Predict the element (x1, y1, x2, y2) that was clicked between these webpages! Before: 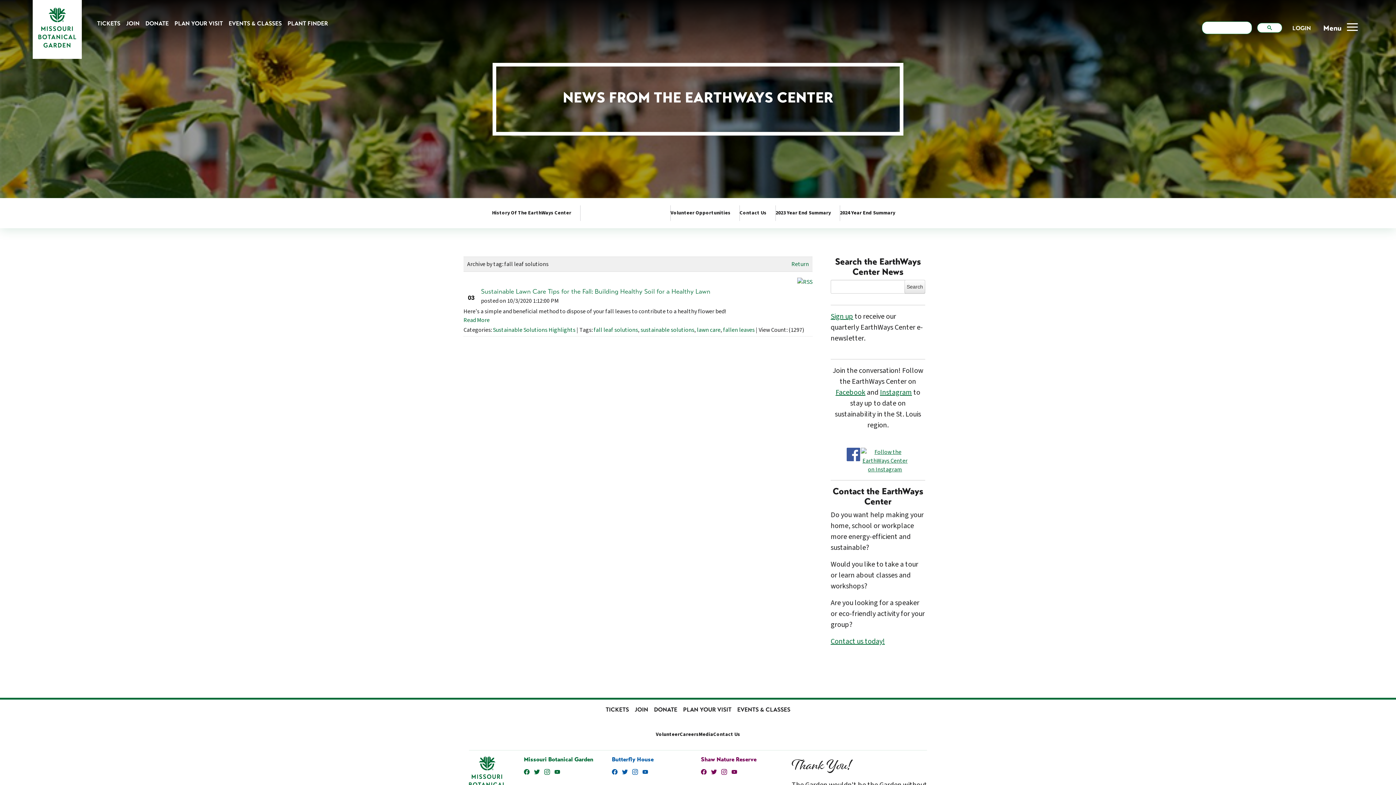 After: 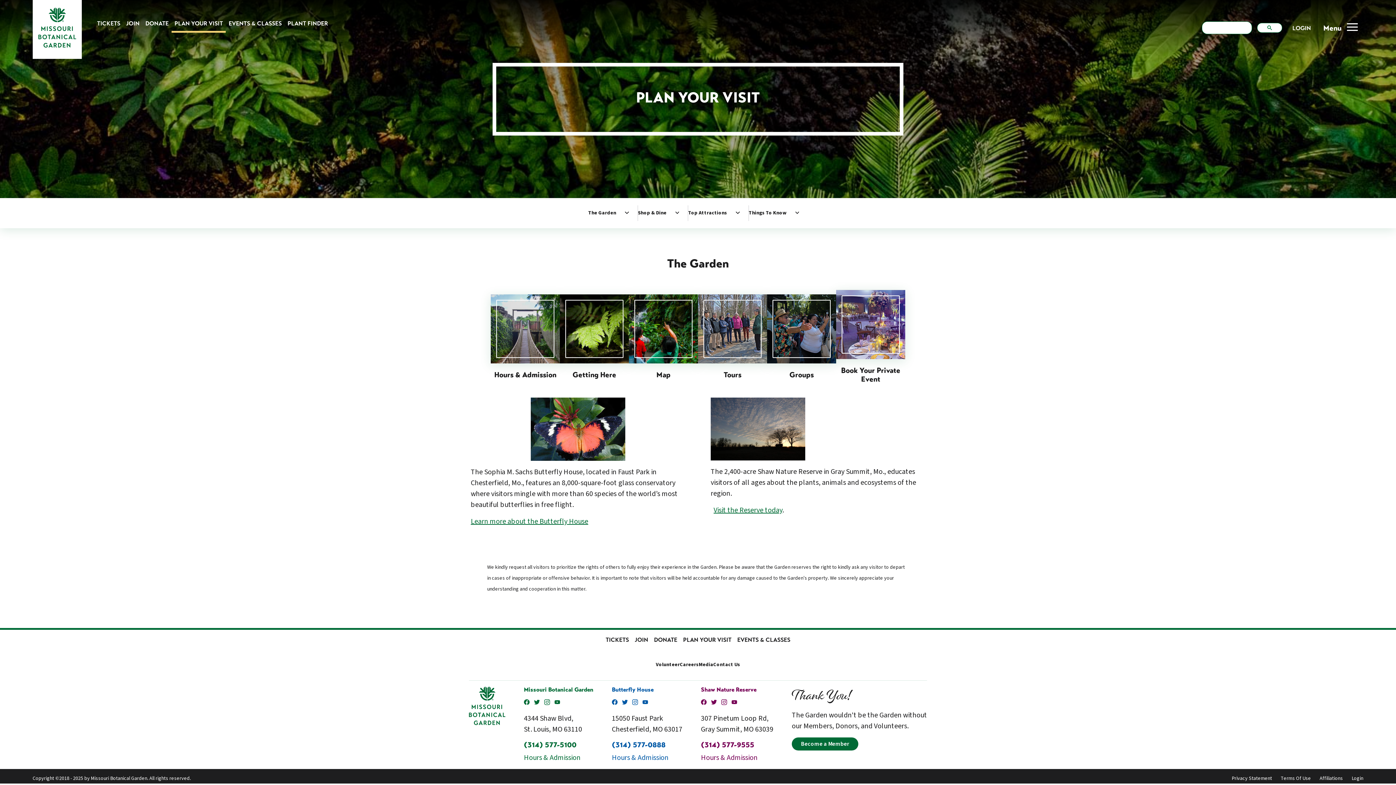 Action: label: PLAN YOUR VISIT bbox: (171, 16, 225, 30)